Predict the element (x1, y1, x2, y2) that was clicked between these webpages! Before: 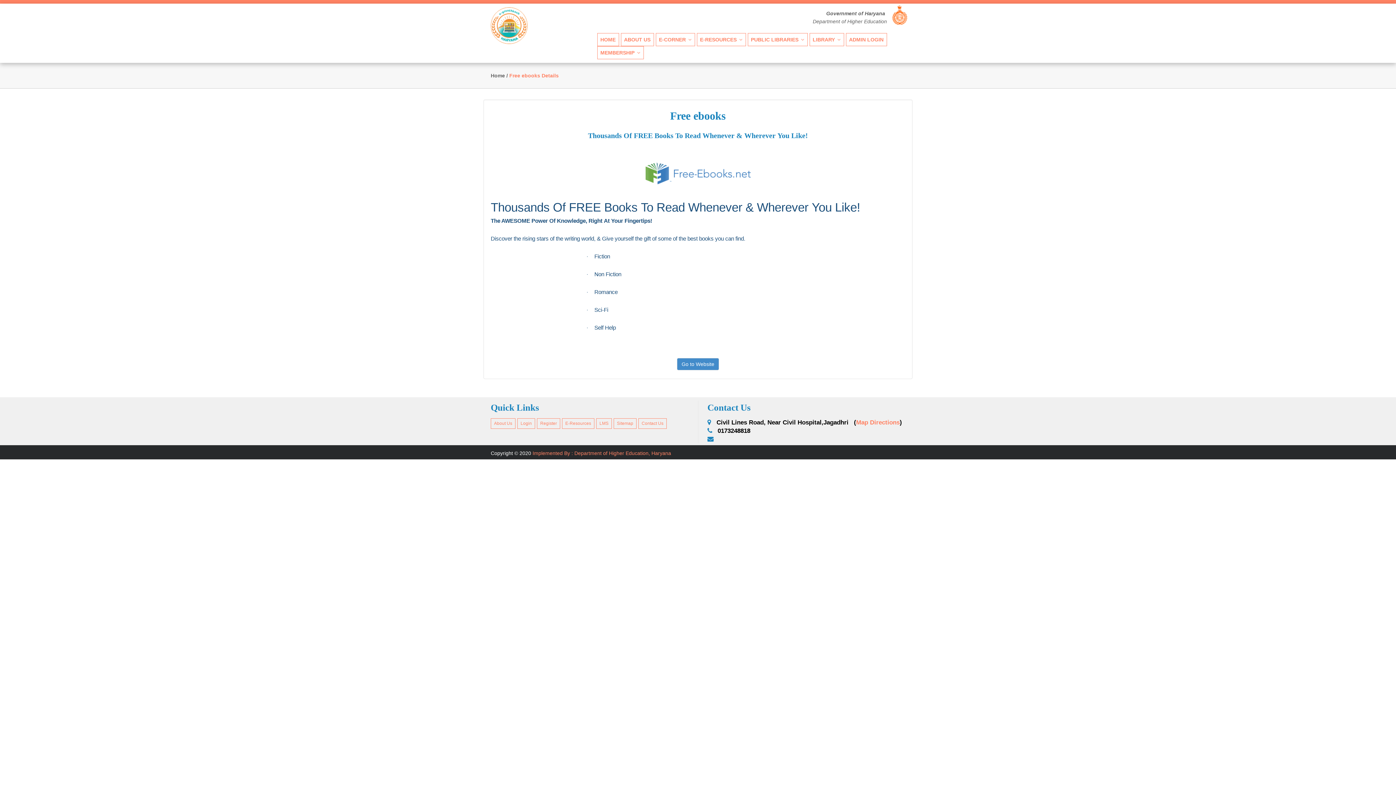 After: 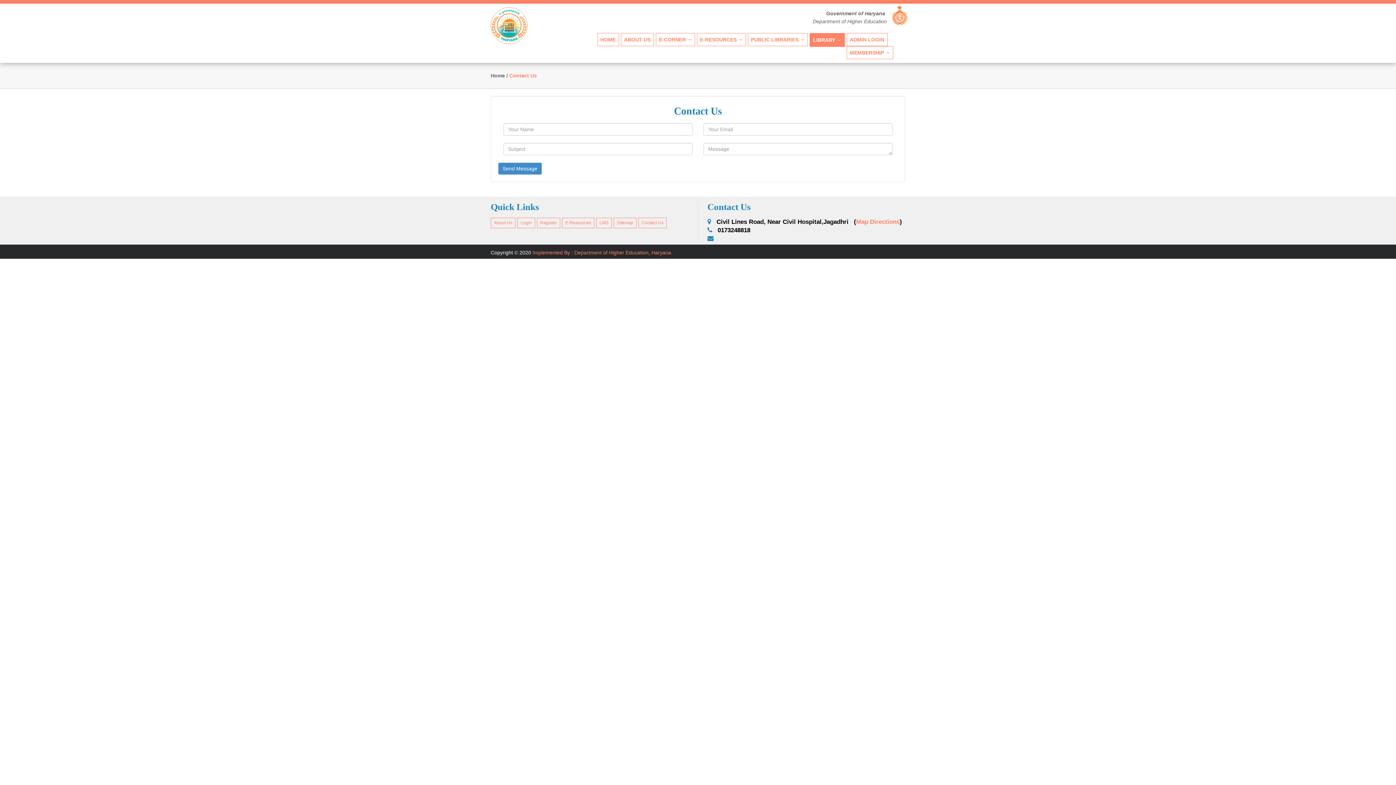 Action: bbox: (638, 418, 666, 429) label: Contact Us